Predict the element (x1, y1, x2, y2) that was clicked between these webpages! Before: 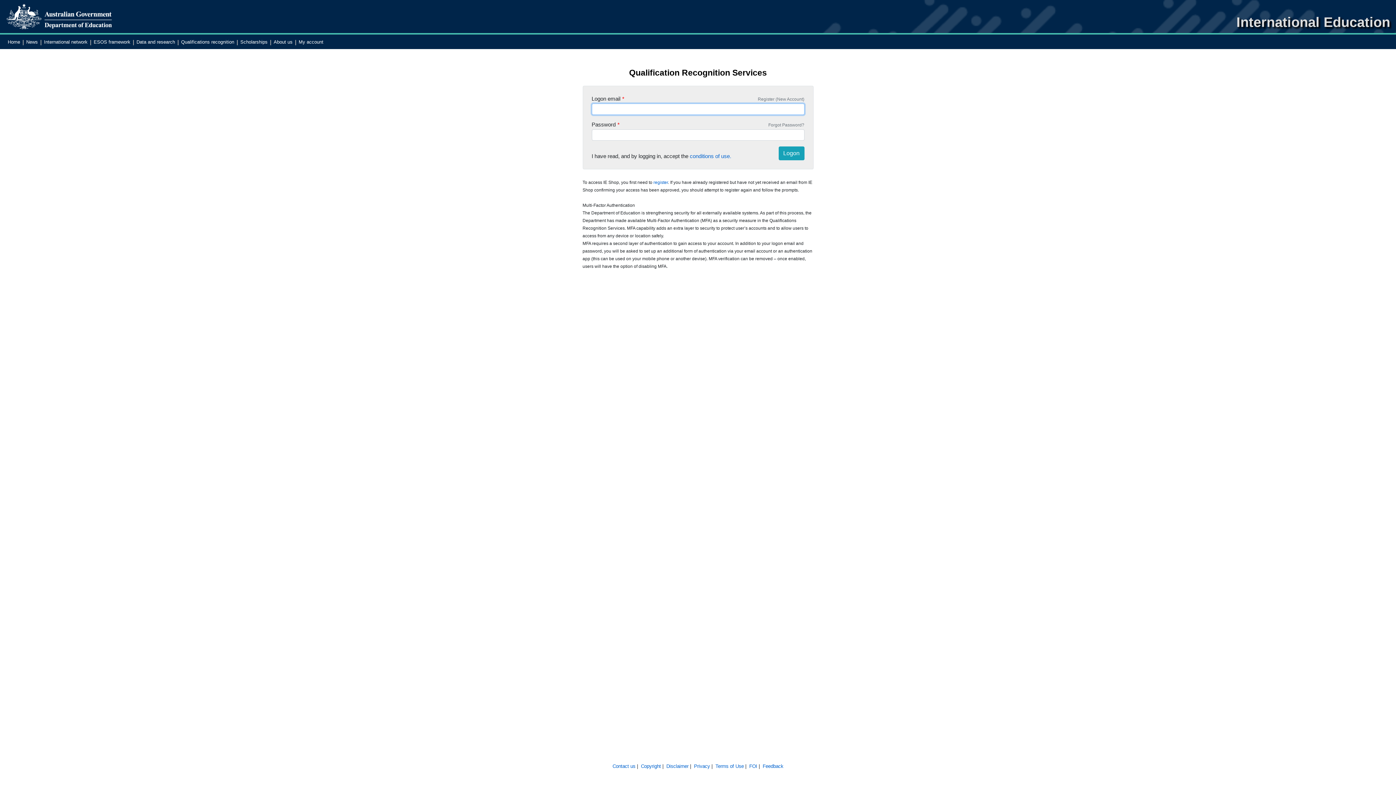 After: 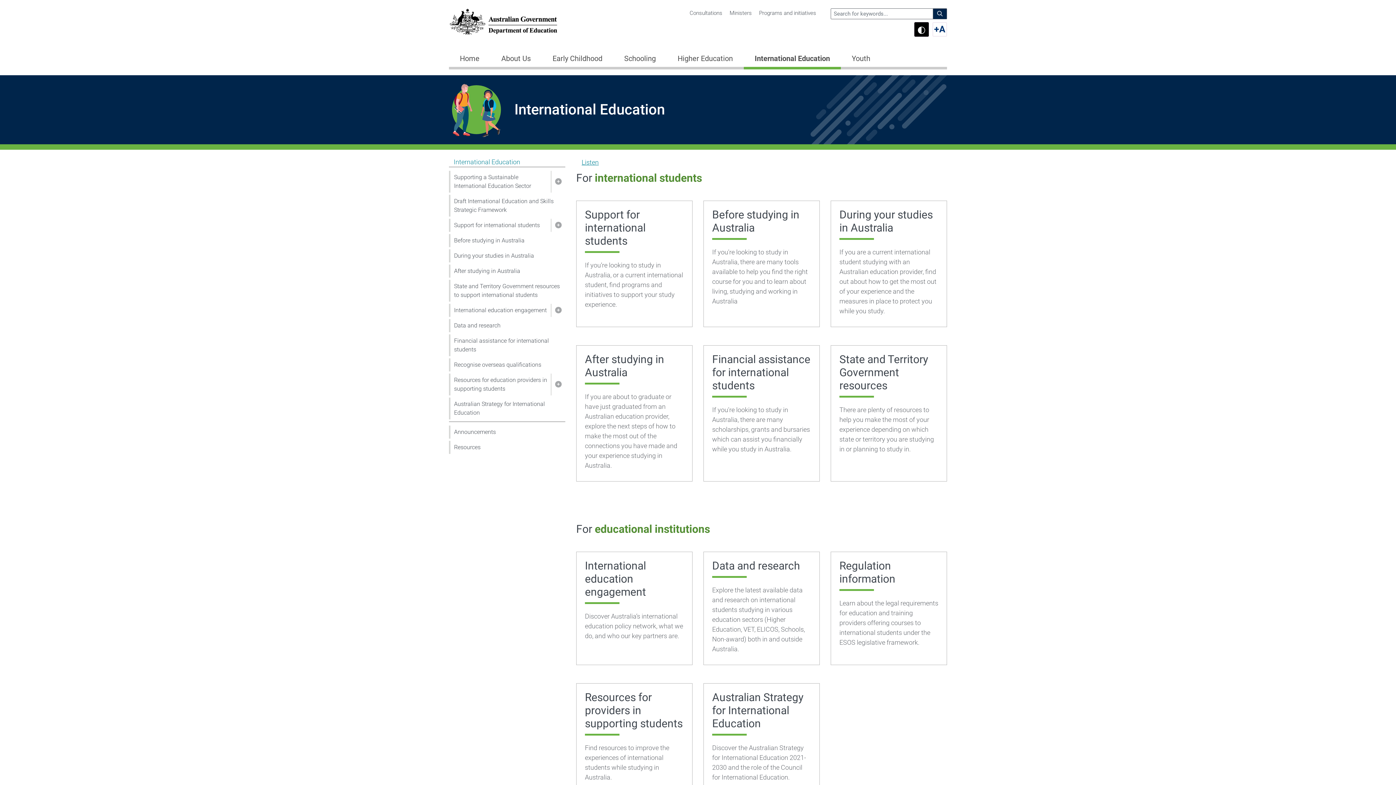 Action: label: International network bbox: (41, 38, 89, 44)